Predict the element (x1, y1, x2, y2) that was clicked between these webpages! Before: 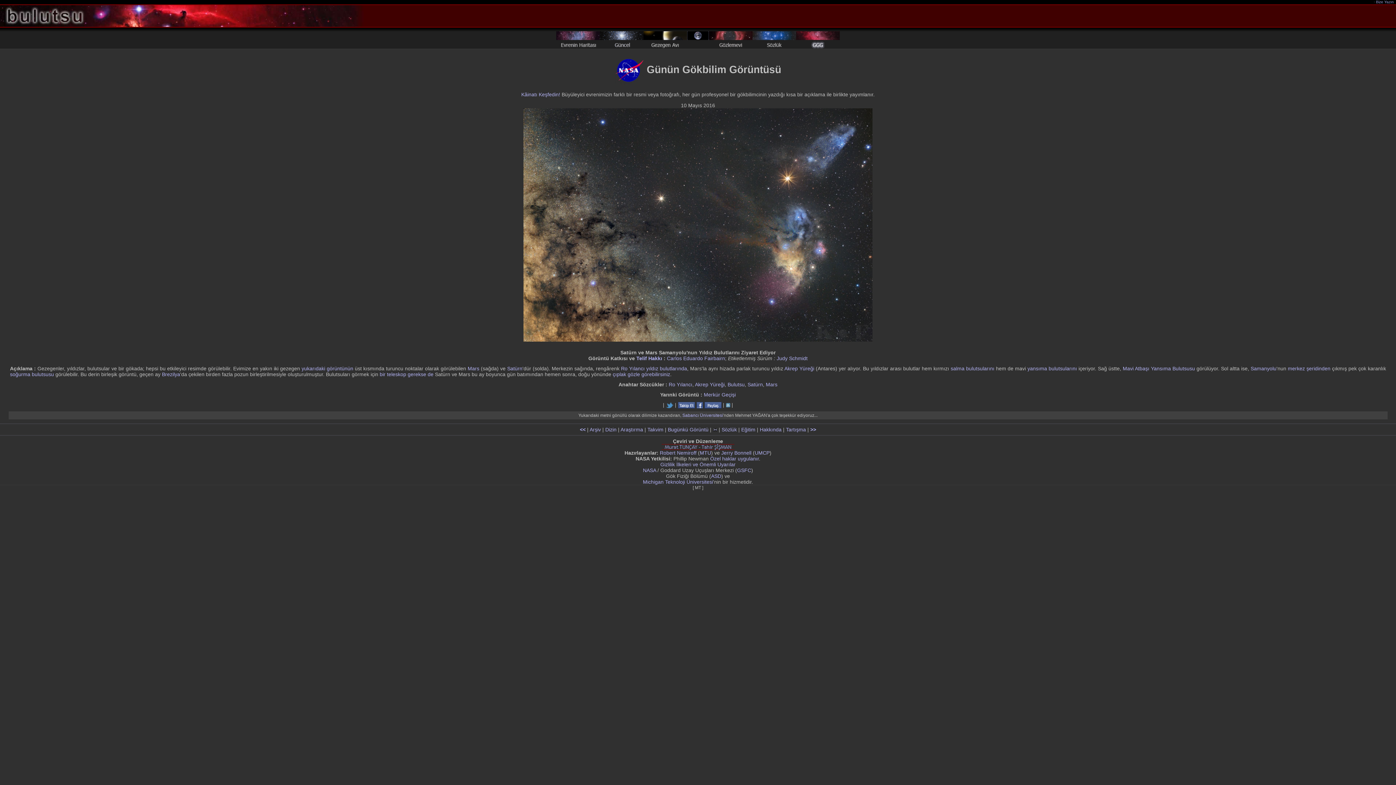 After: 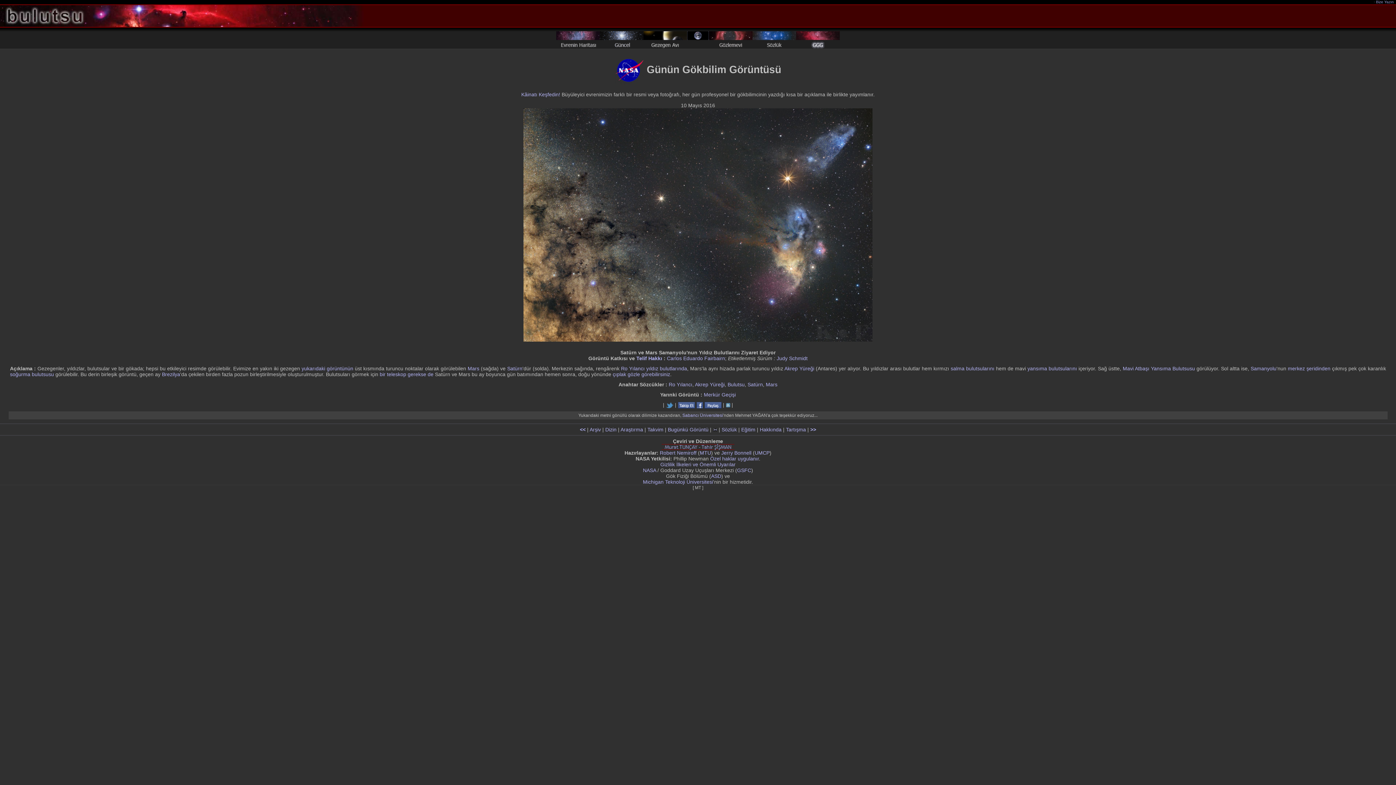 Action: bbox: (666, 402, 673, 407)